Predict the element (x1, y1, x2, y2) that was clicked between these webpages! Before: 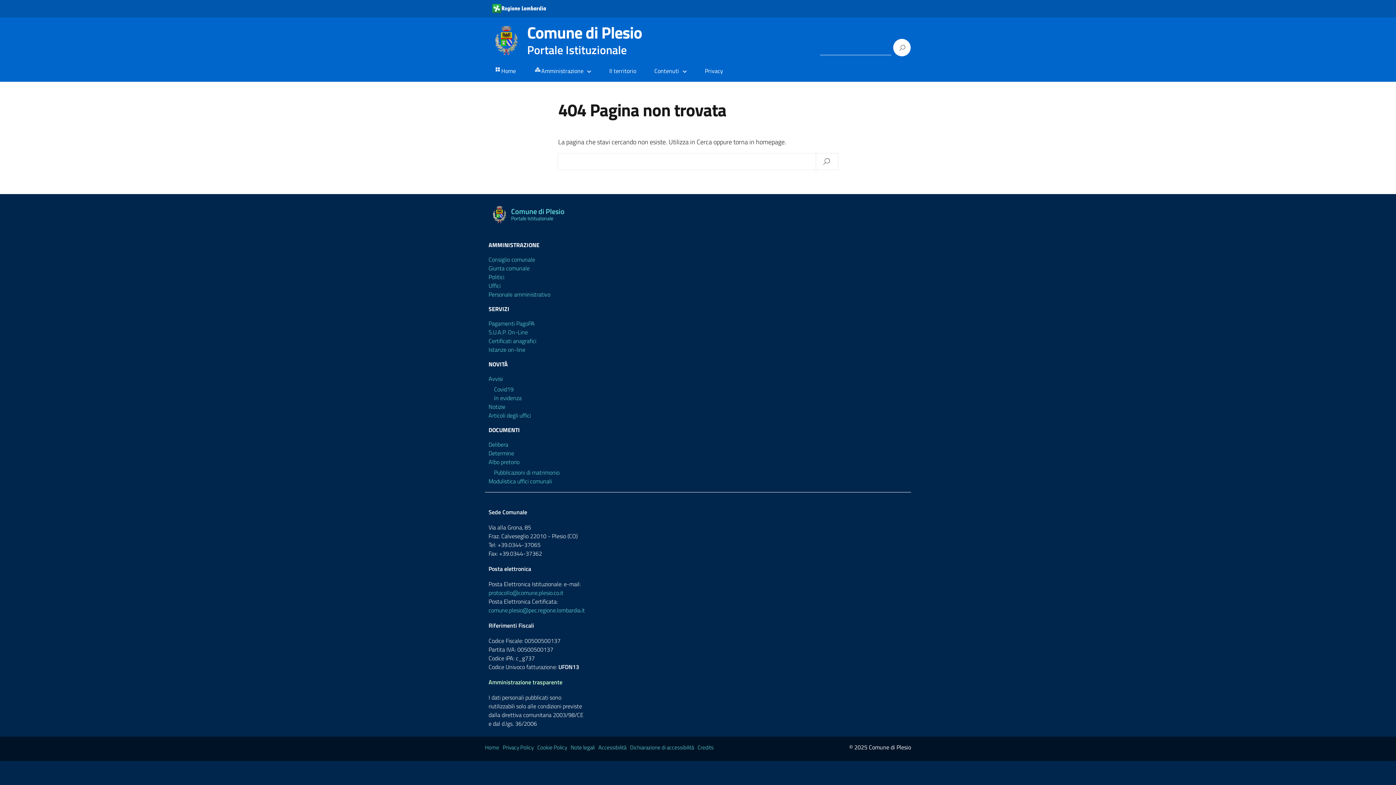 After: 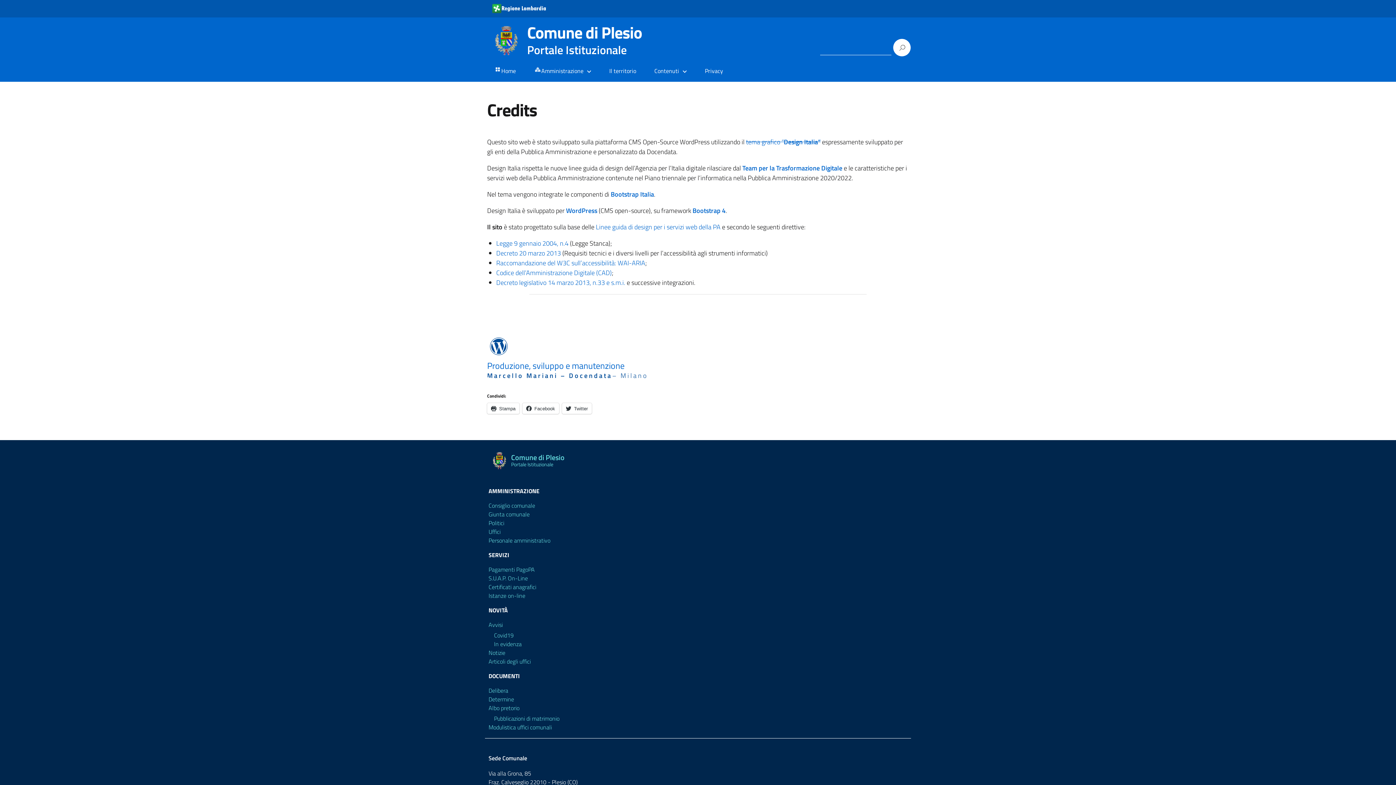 Action: label: Credits bbox: (697, 743, 713, 752)